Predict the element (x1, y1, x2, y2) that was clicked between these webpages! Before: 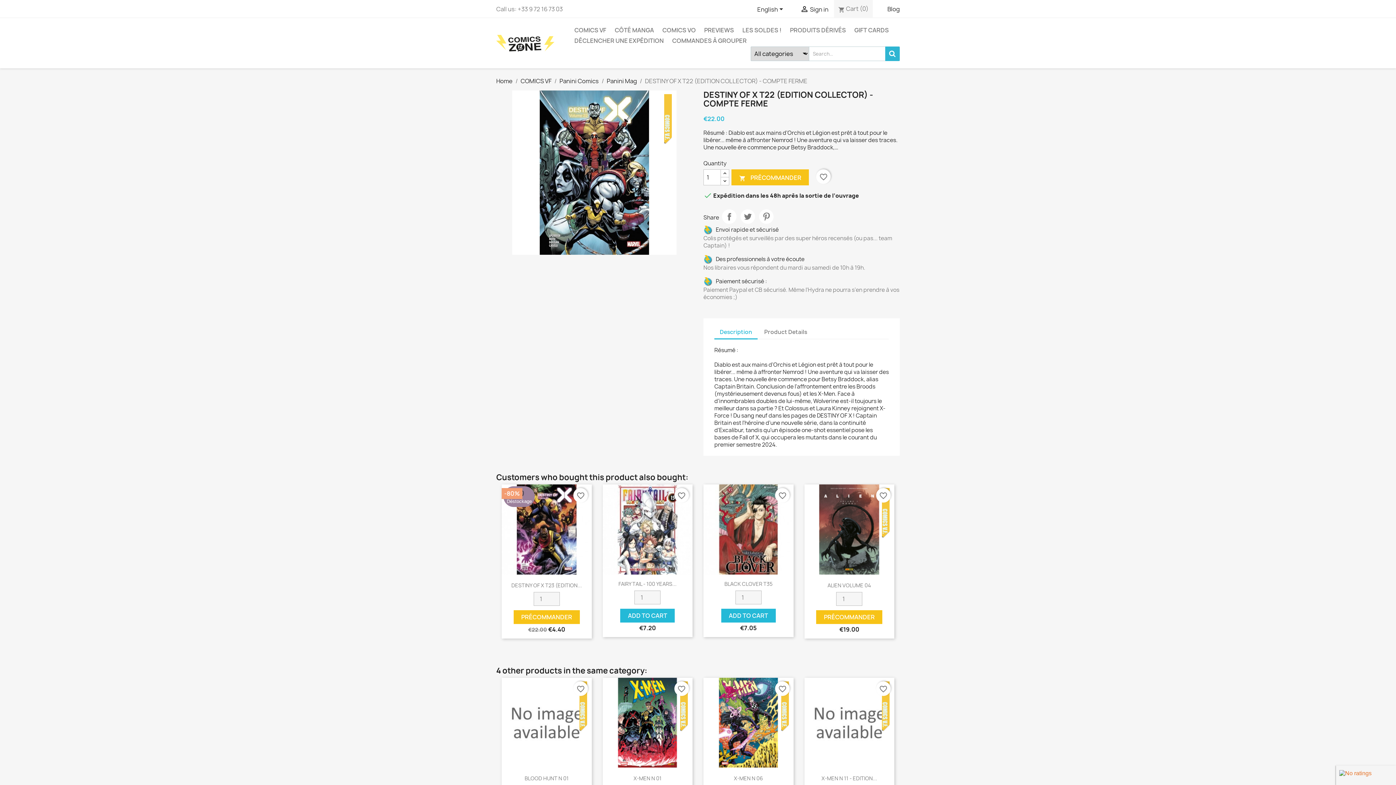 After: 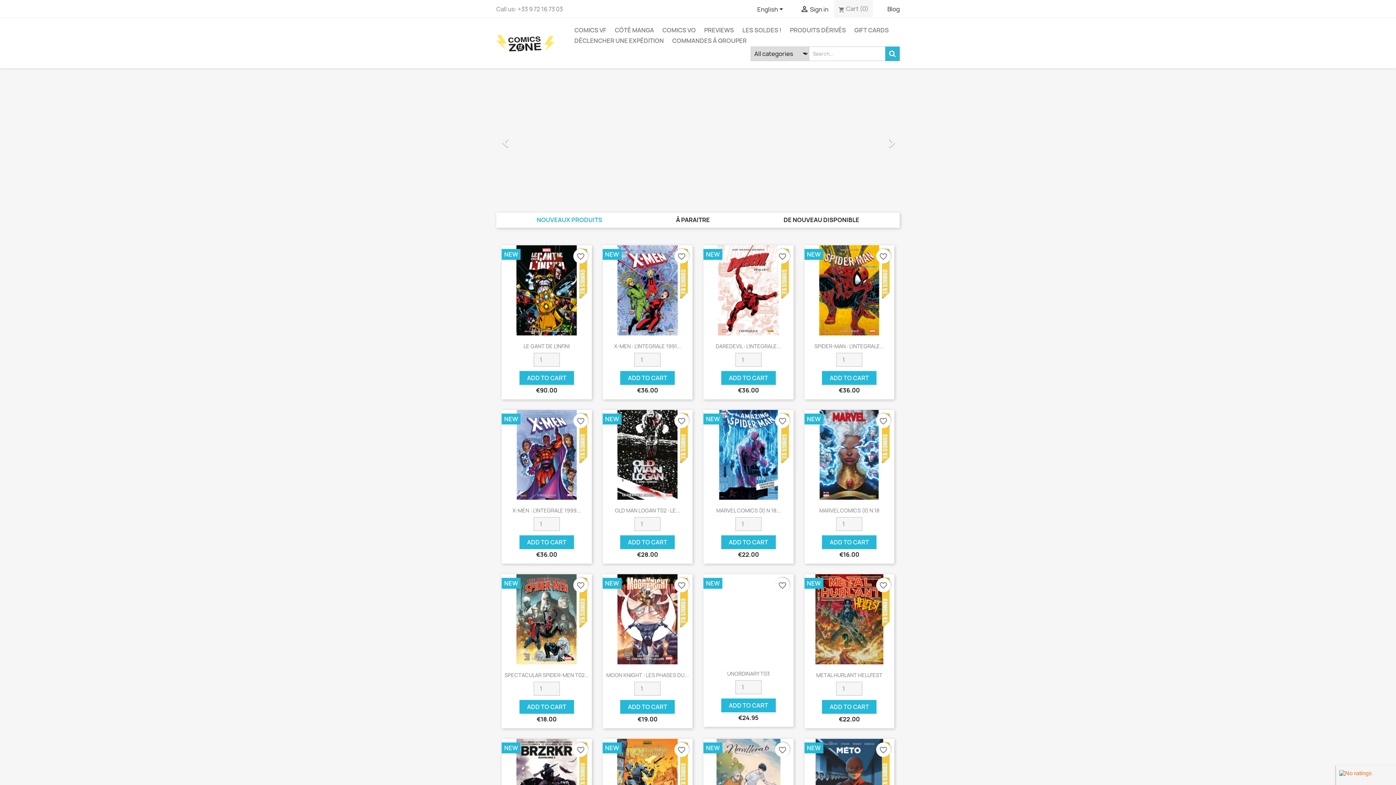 Action: bbox: (496, 77, 512, 85) label: Home